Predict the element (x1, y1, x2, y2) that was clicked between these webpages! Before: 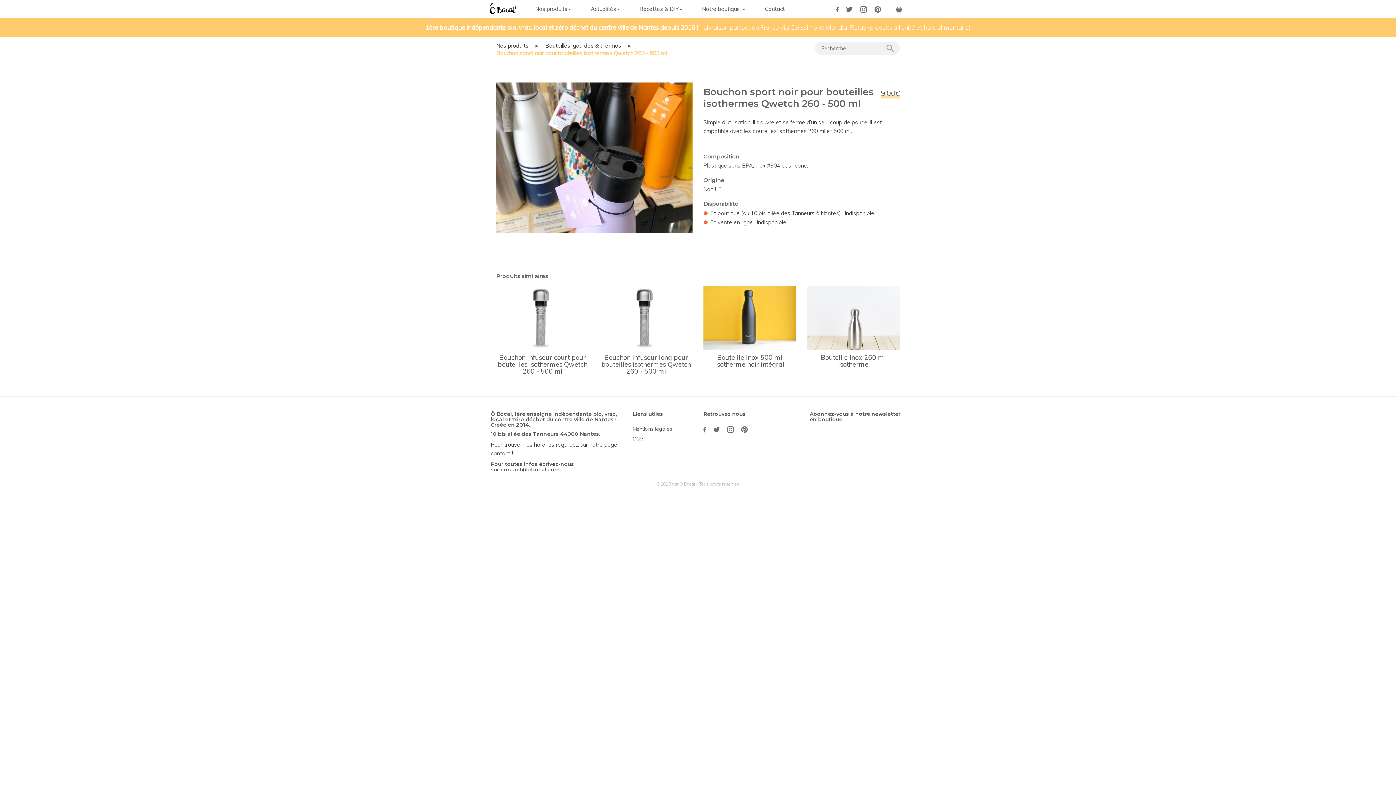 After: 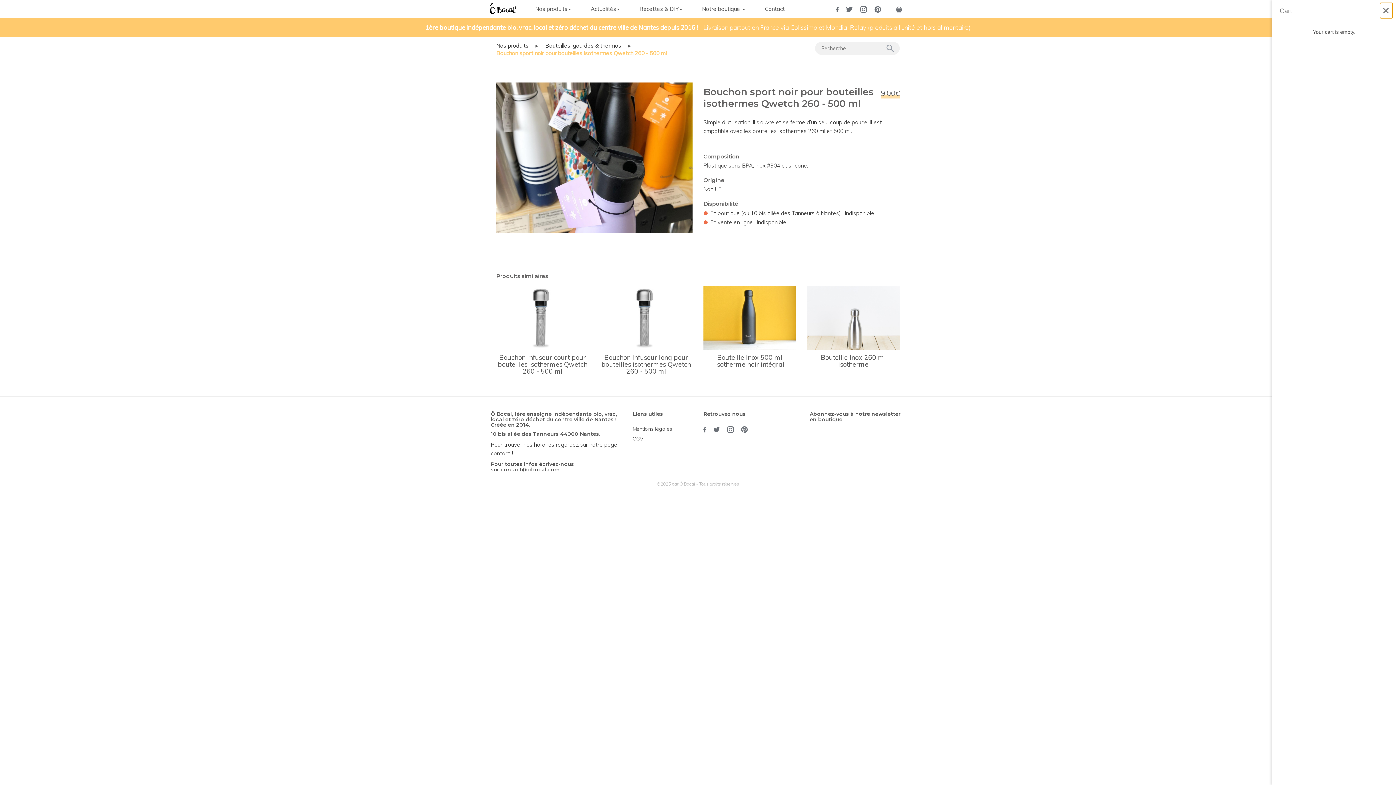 Action: bbox: (892, 0, 906, 18)